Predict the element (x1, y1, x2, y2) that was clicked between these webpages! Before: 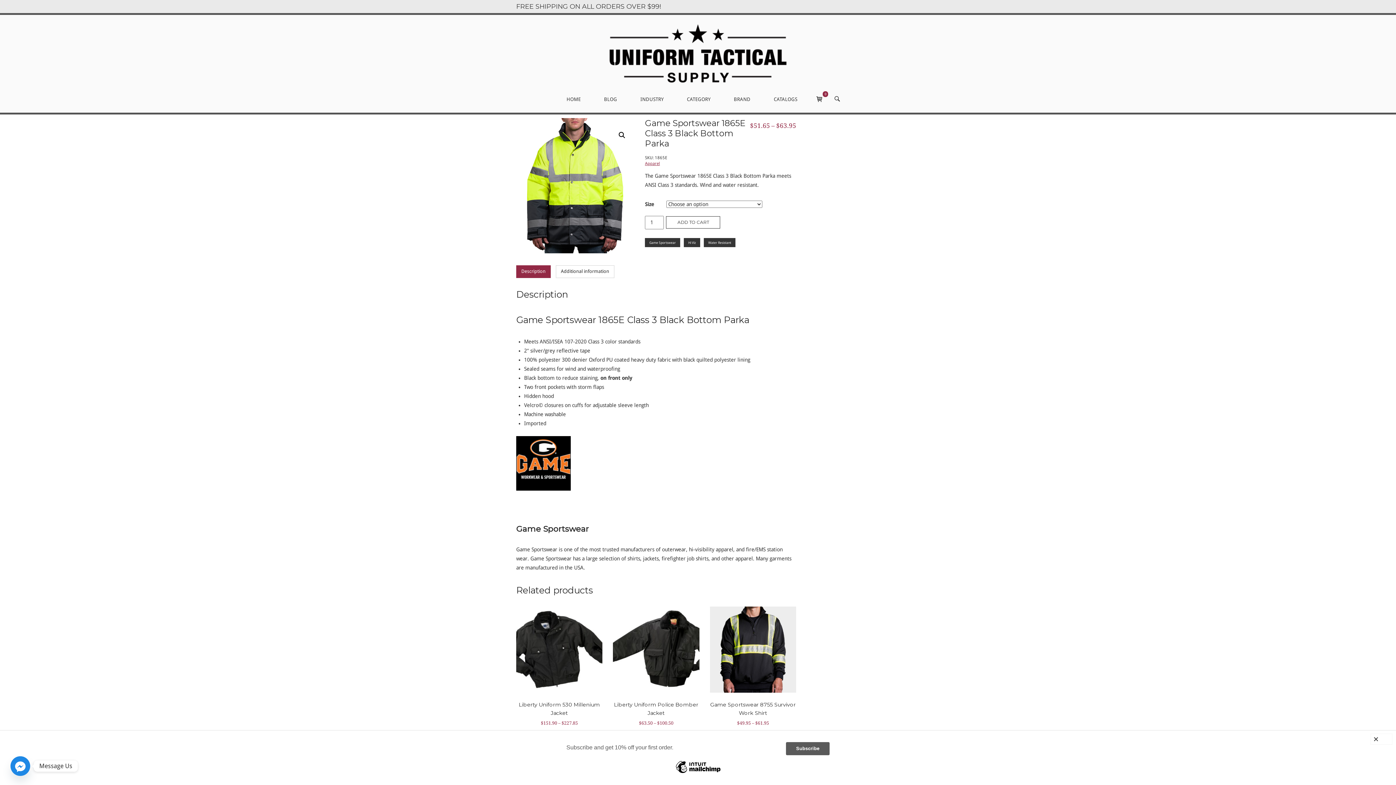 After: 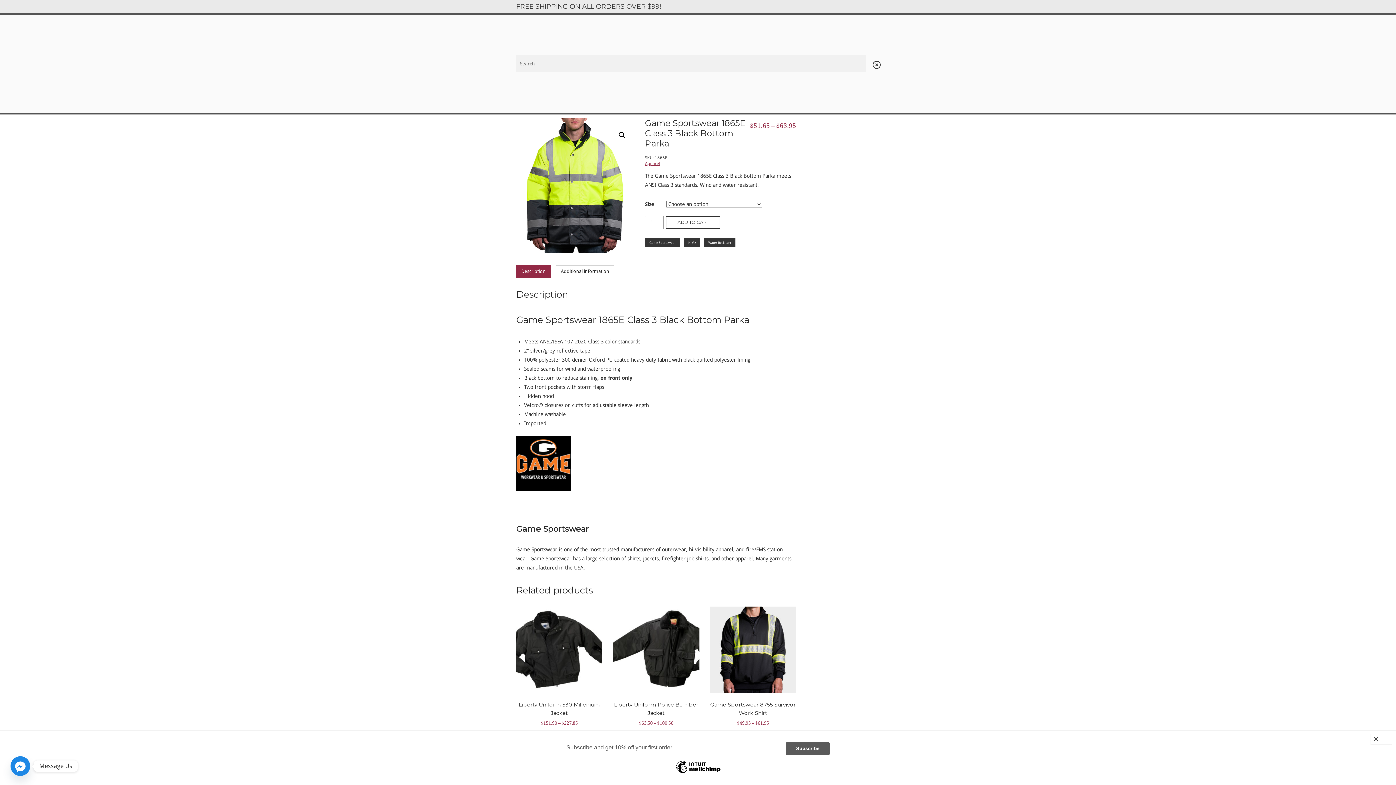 Action: label: OPEN SEARCH BAR bbox: (834, 96, 840, 103)